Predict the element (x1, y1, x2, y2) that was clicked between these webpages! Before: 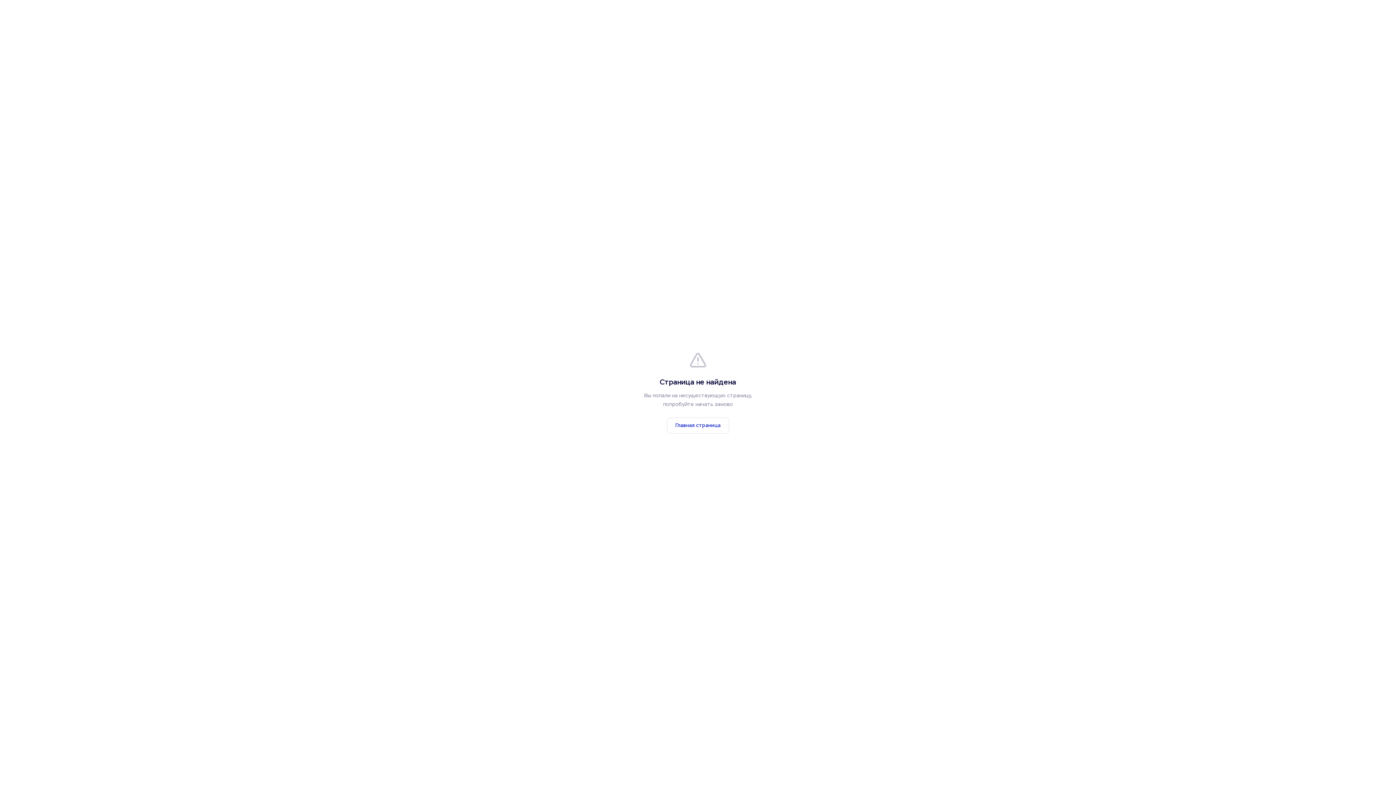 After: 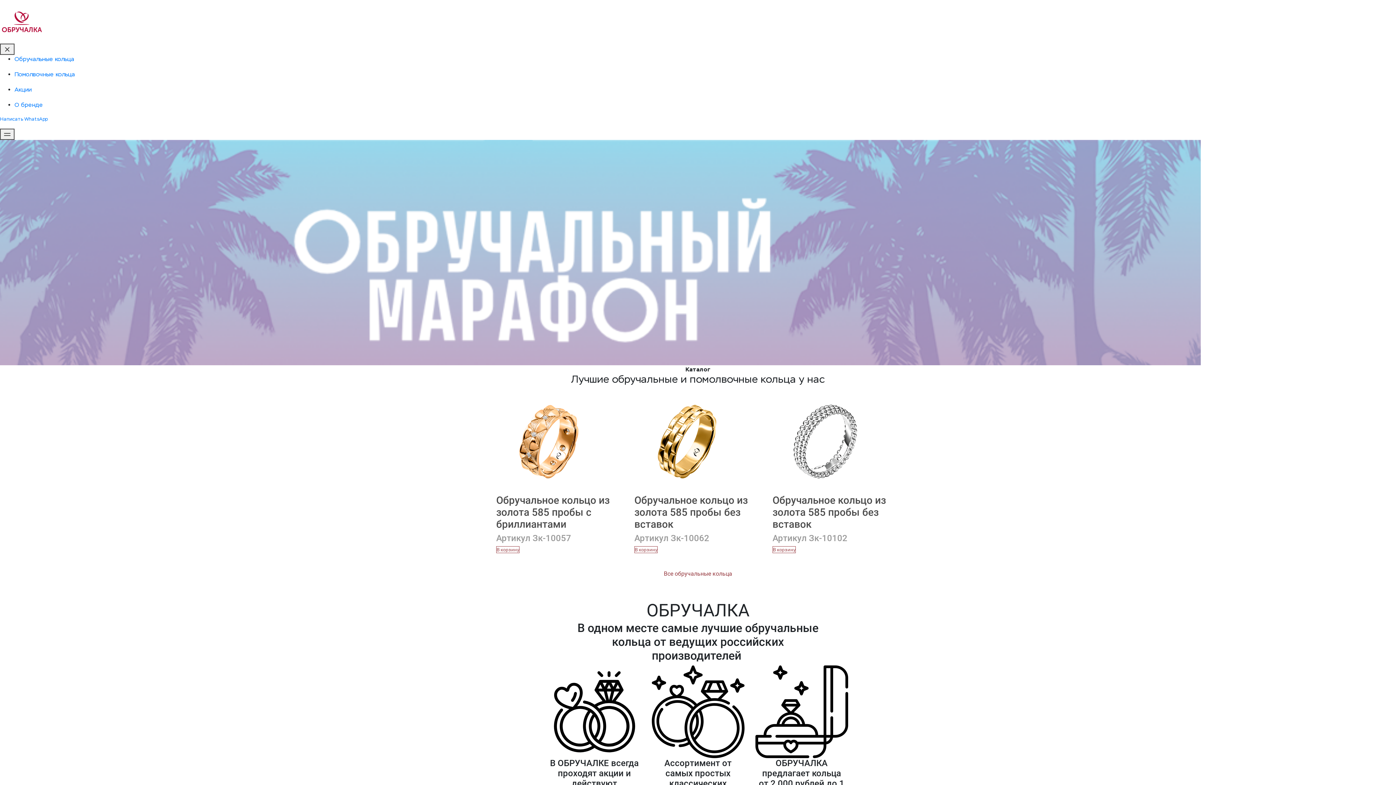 Action: label: Главная страница bbox: (667, 417, 729, 433)